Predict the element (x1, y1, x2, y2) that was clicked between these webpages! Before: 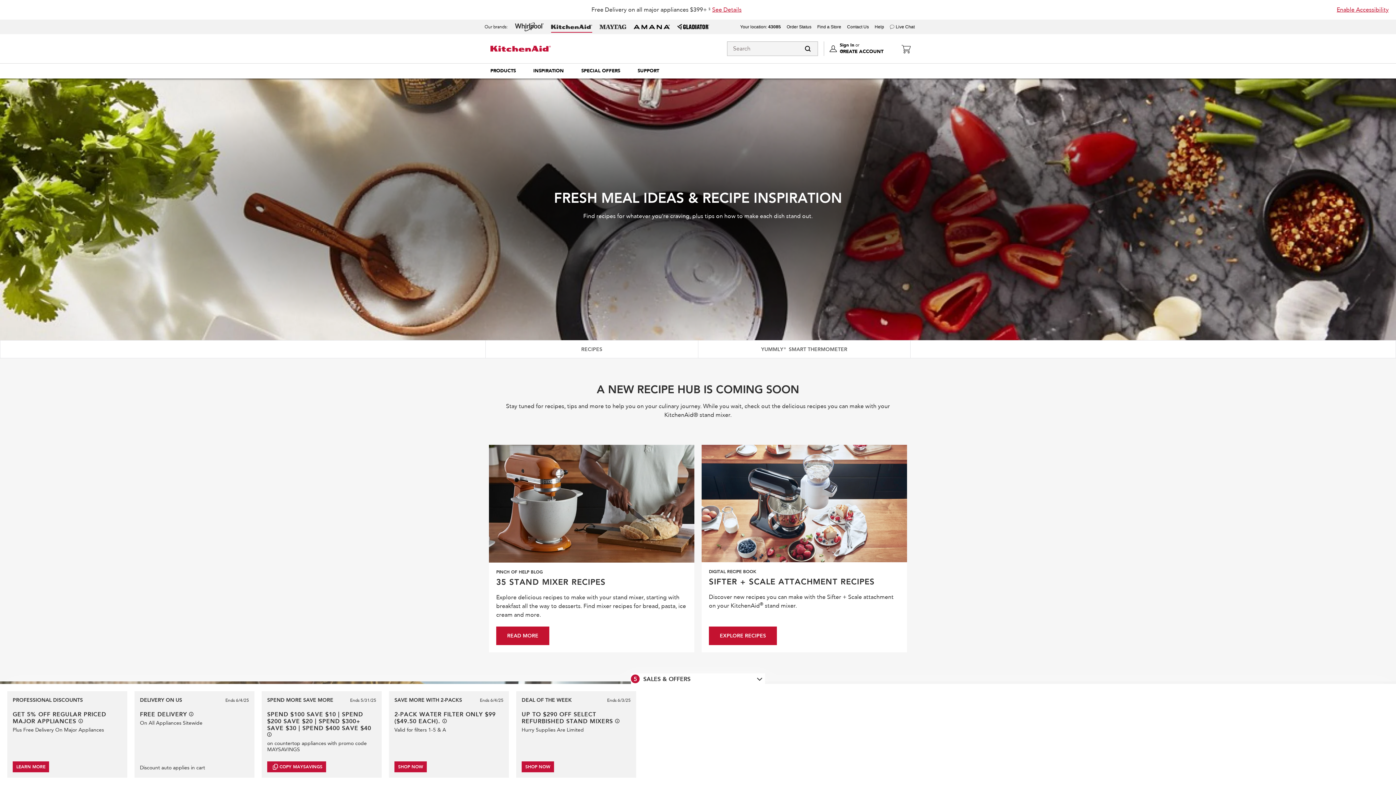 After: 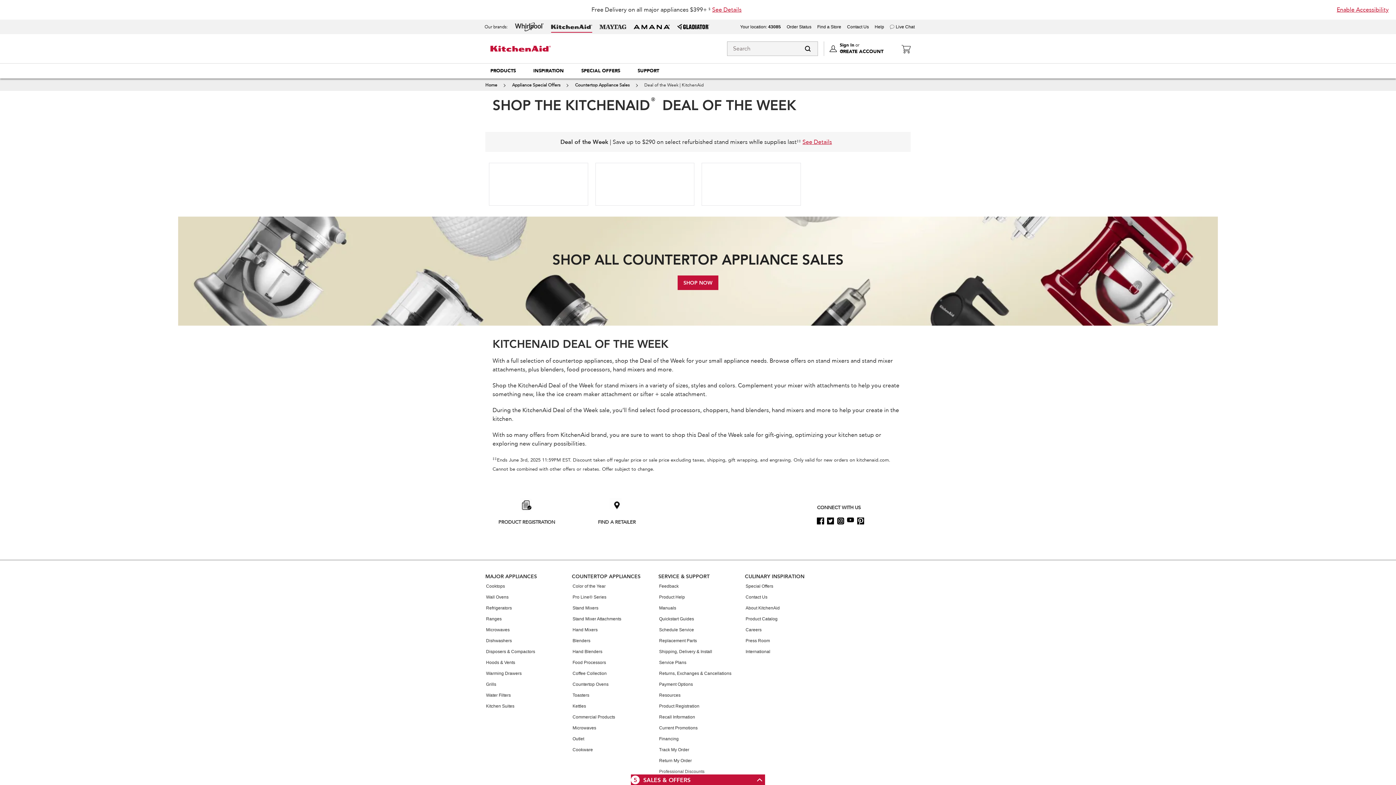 Action: bbox: (521, 761, 554, 772) label: SHOP NOW